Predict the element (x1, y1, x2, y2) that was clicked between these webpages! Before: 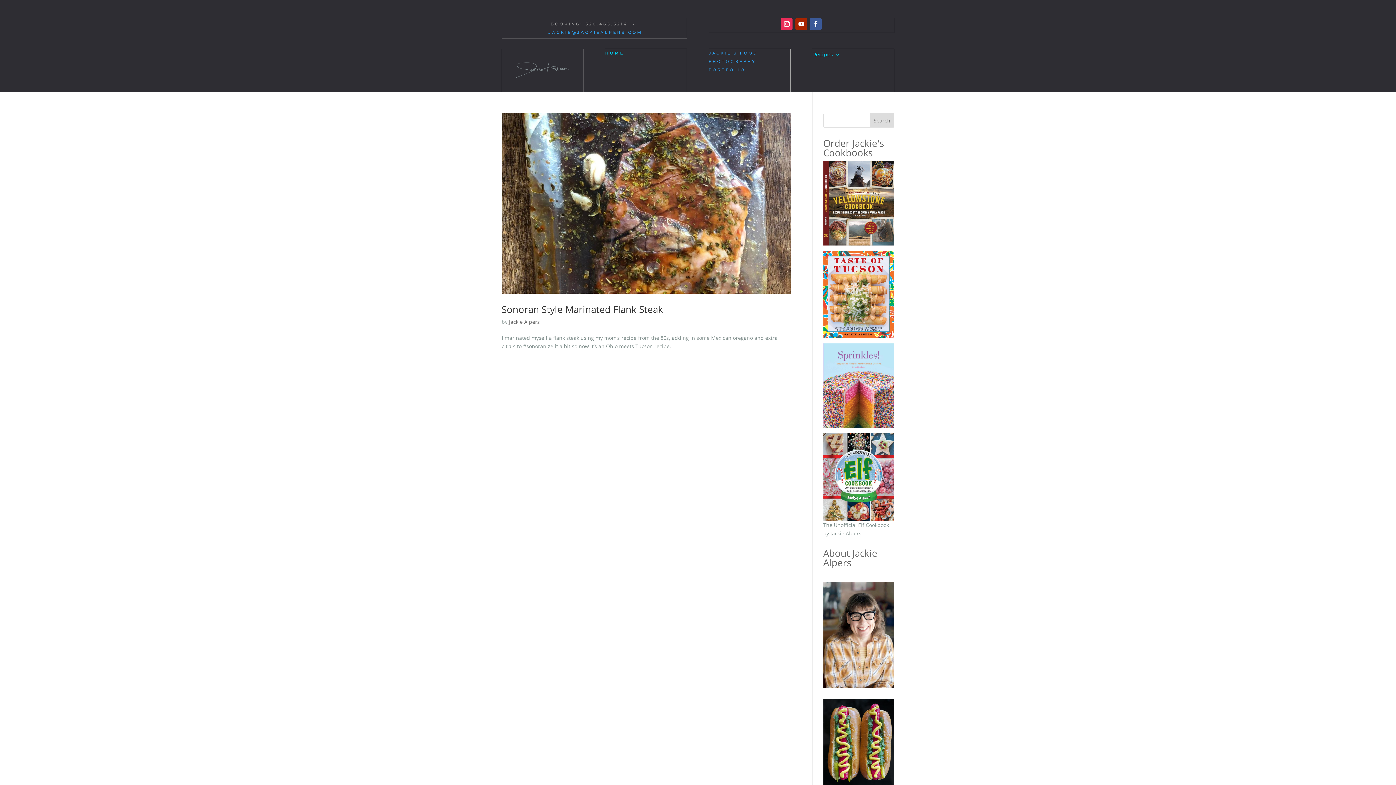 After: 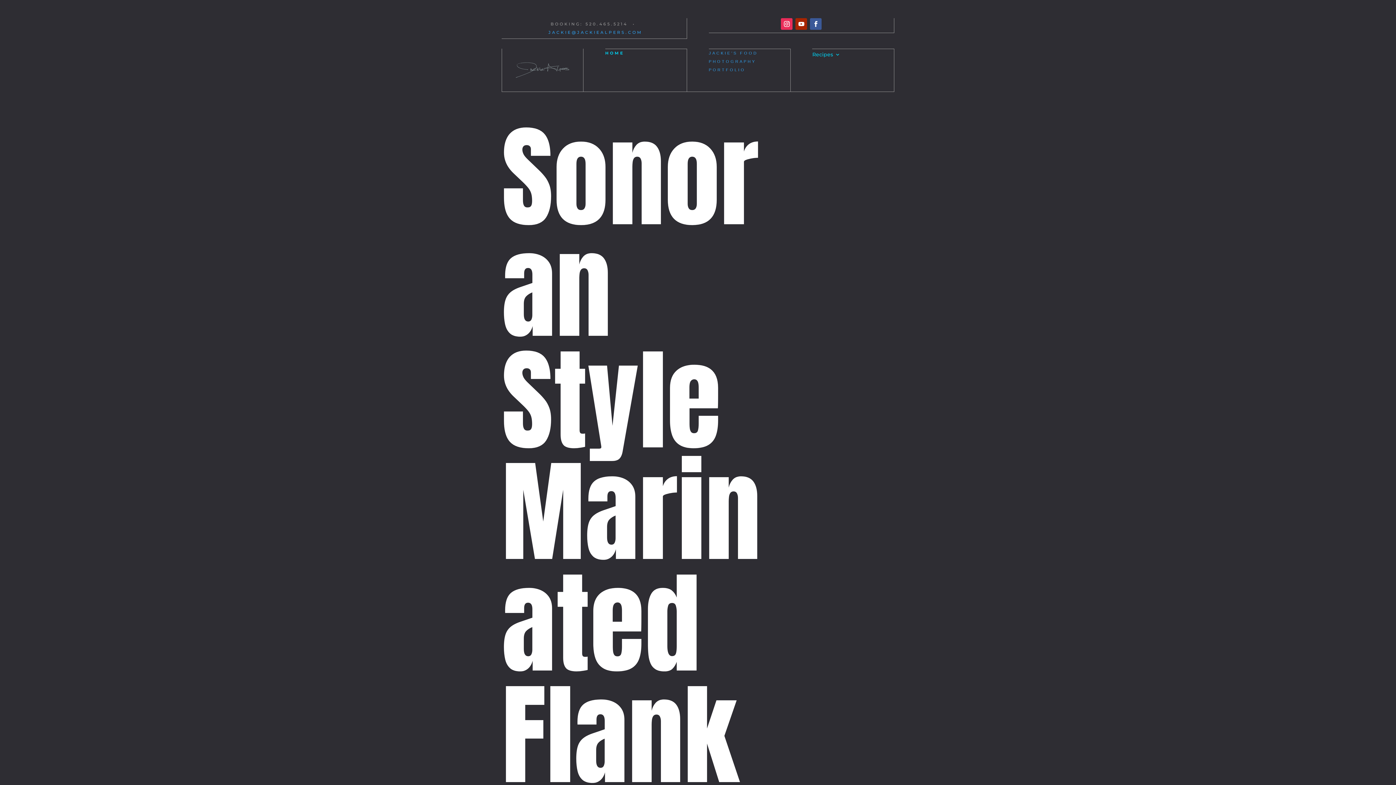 Action: bbox: (501, 113, 790, 293)